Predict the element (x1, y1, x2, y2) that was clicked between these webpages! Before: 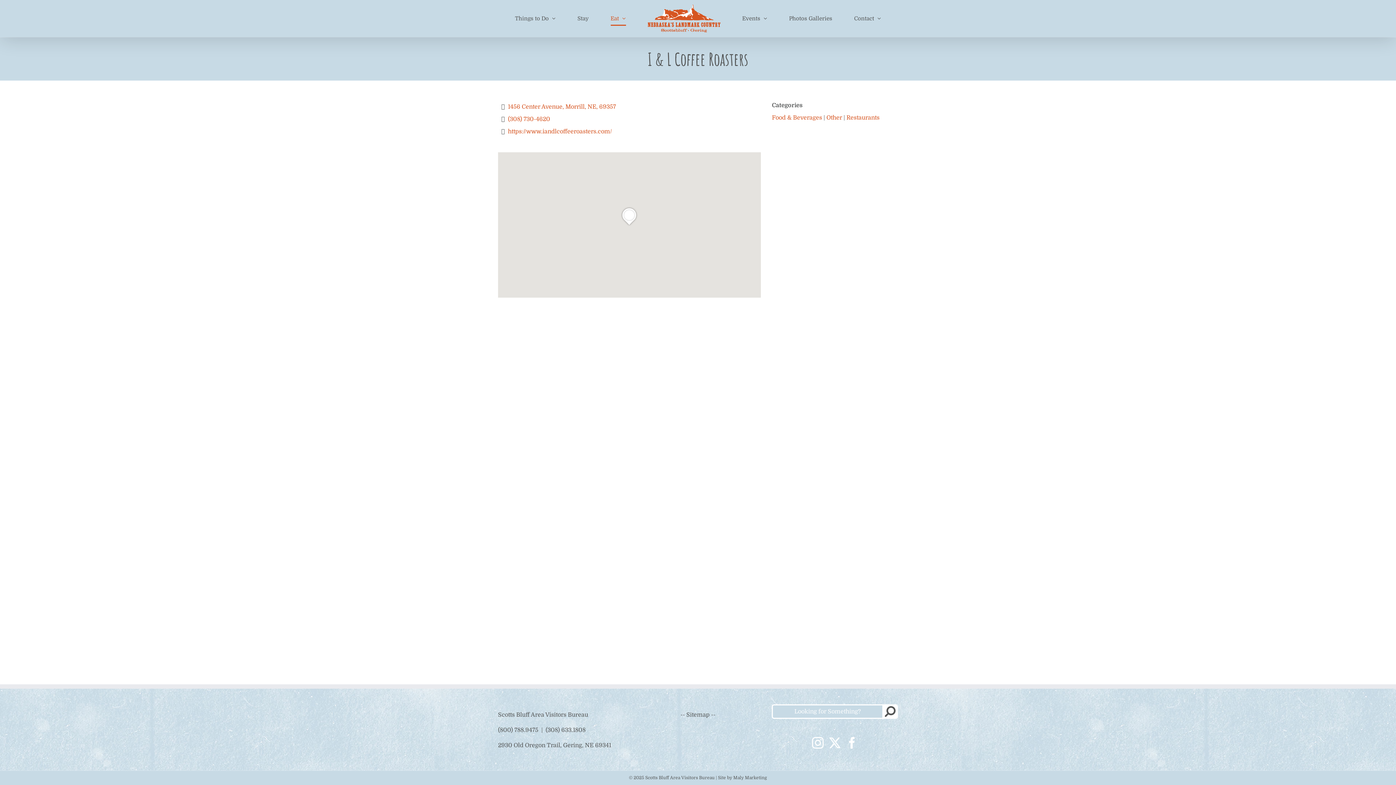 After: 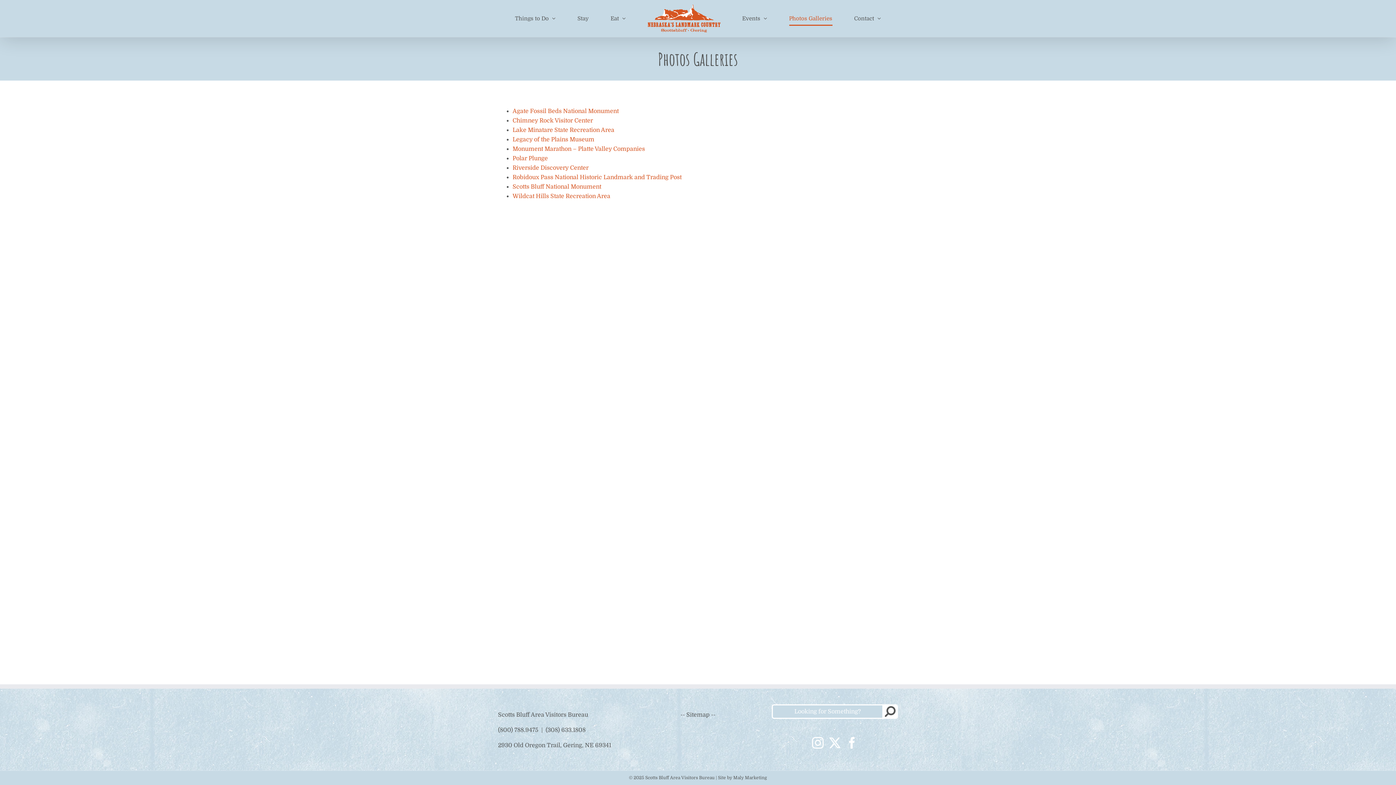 Action: bbox: (789, 0, 832, 37) label: Photos Galleries